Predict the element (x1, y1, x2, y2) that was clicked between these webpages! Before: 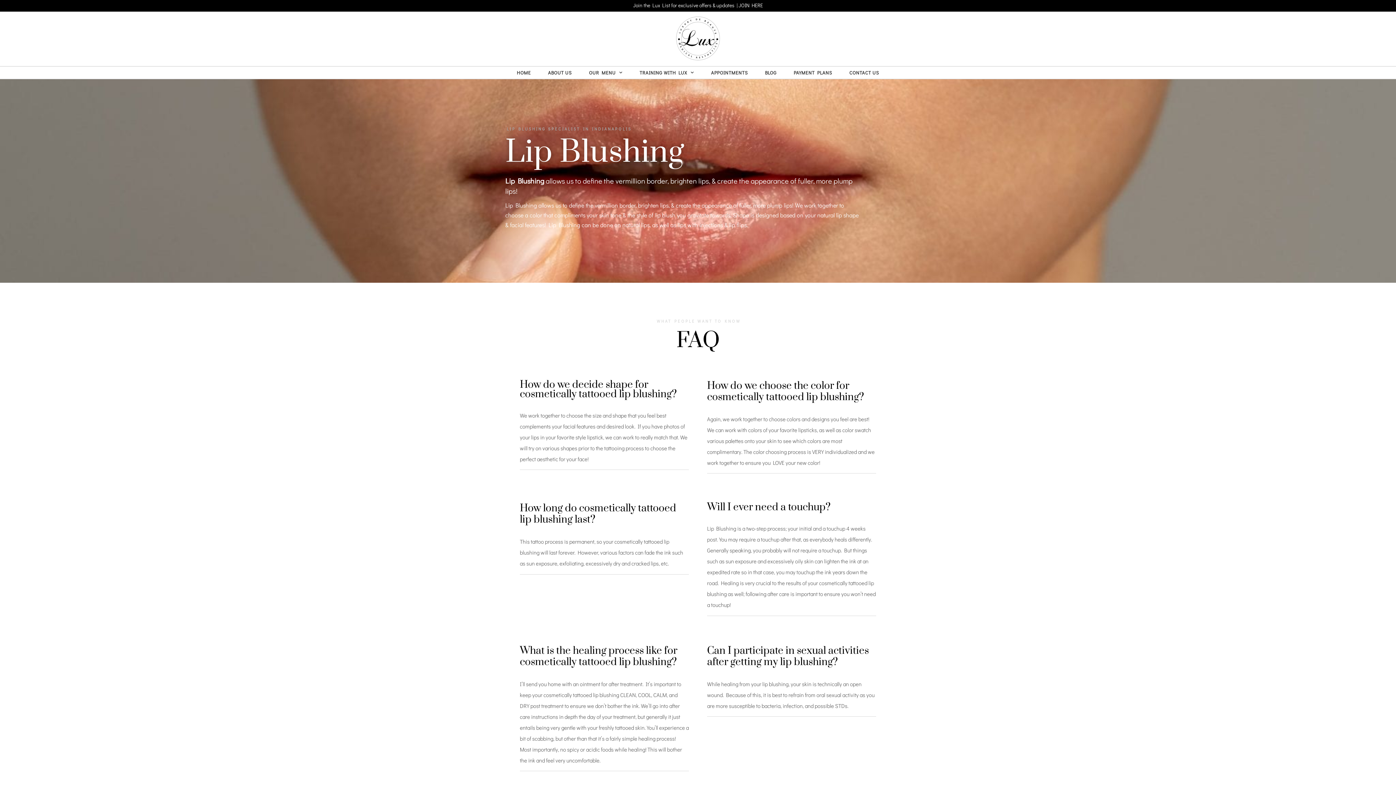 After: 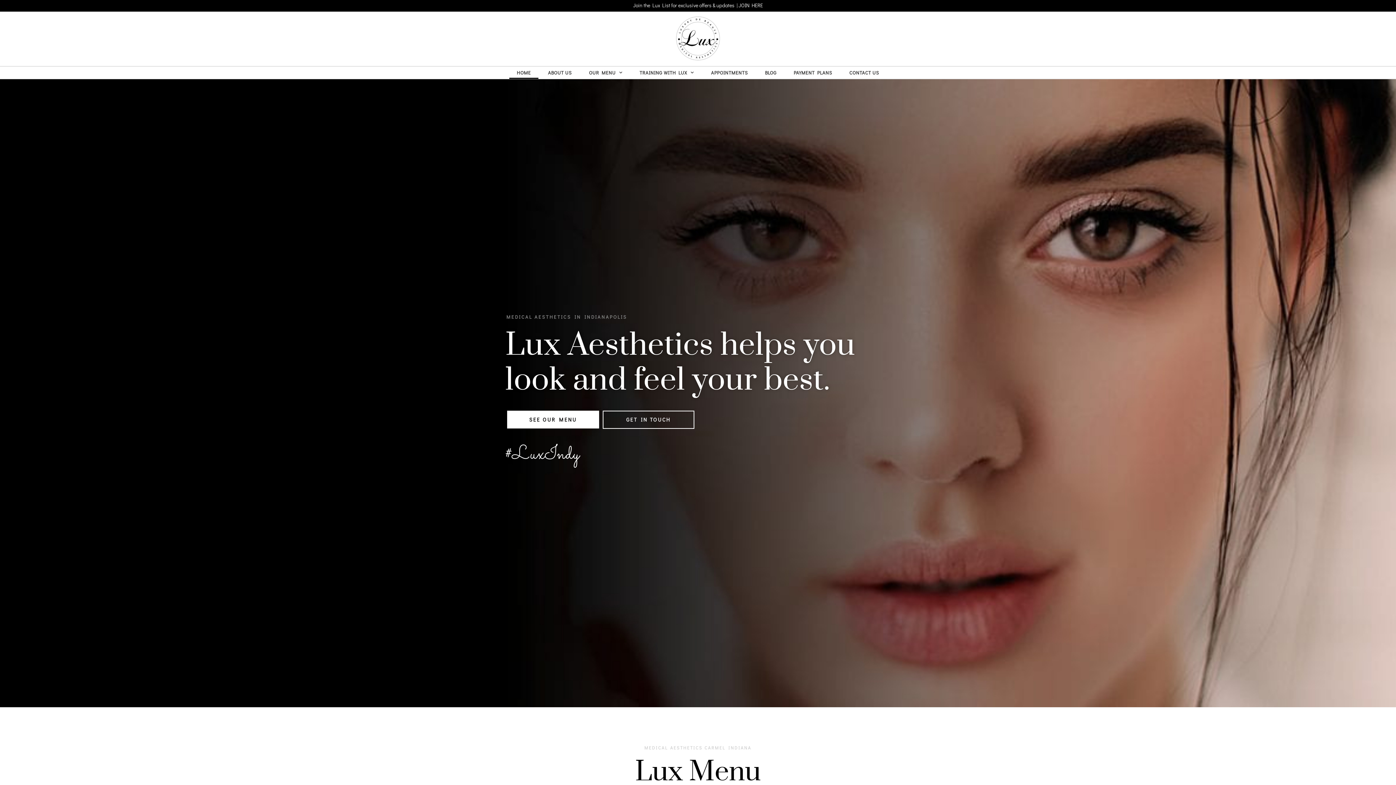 Action: bbox: (675, 15, 720, 60)